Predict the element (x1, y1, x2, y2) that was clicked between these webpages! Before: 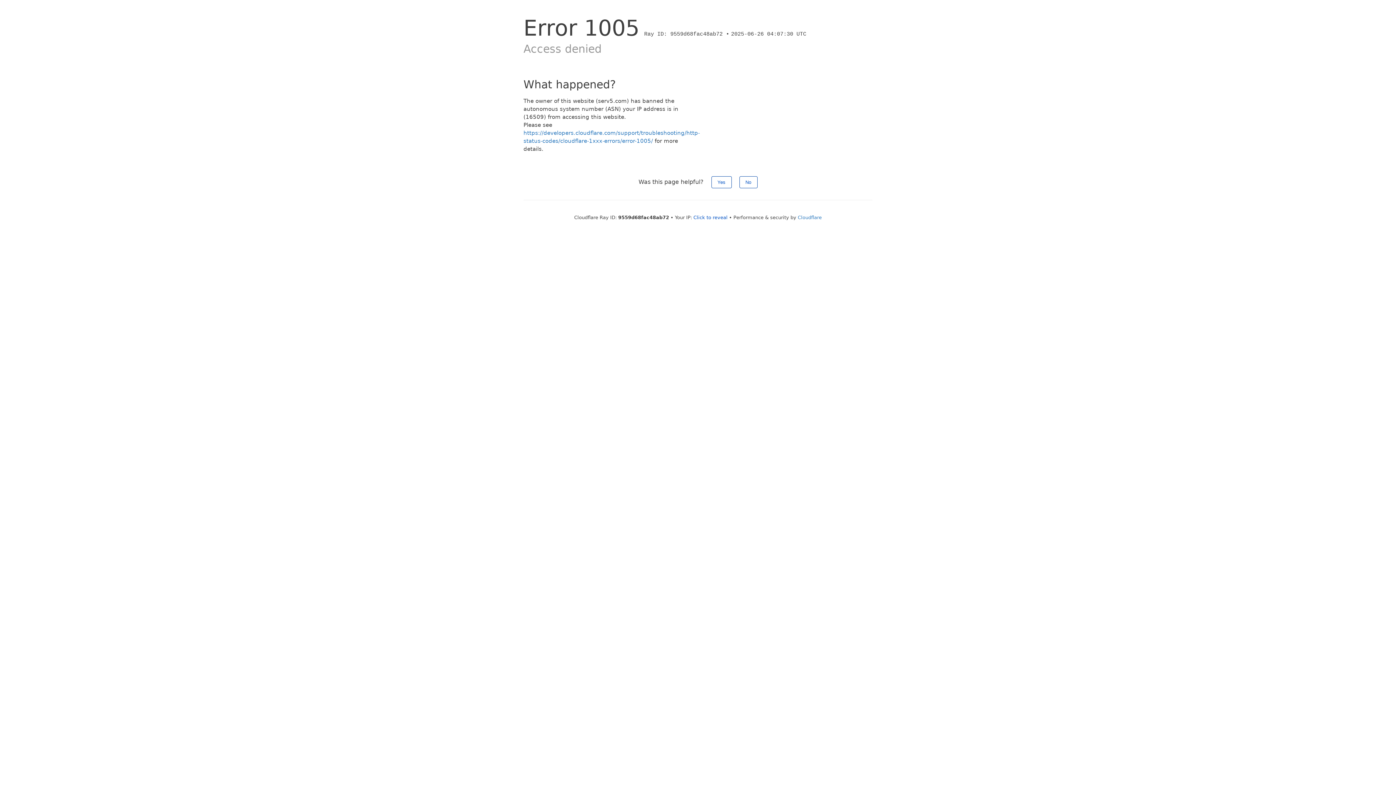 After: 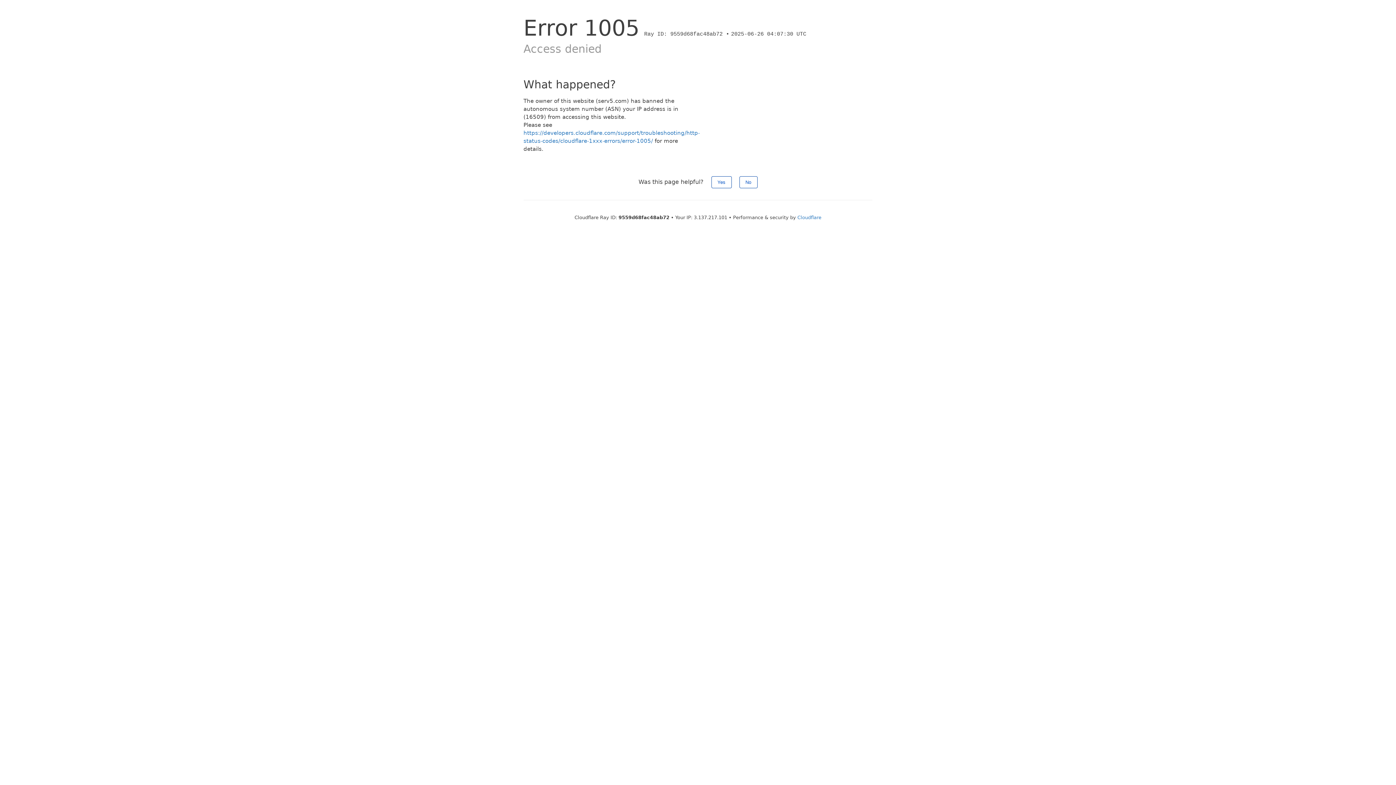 Action: label: Click to reveal bbox: (693, 214, 727, 220)